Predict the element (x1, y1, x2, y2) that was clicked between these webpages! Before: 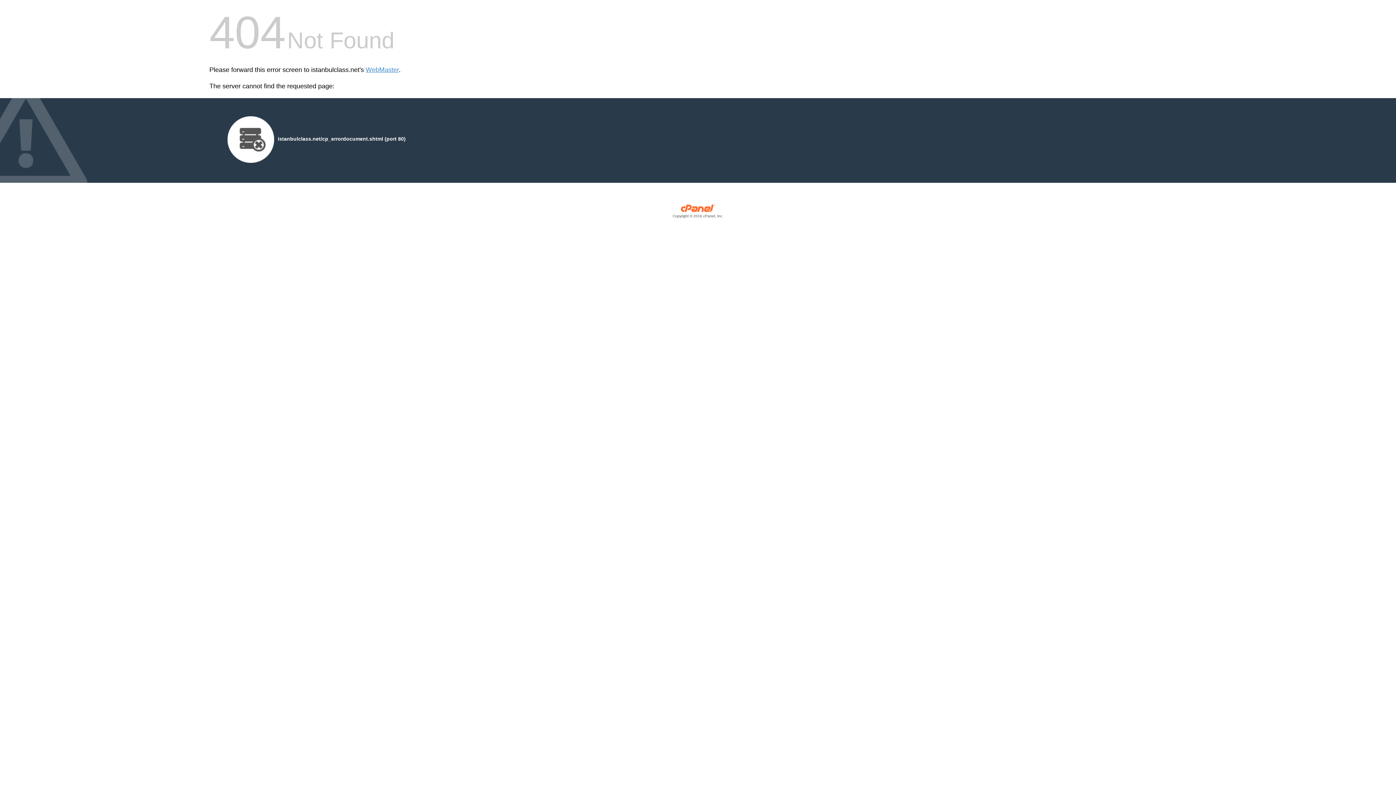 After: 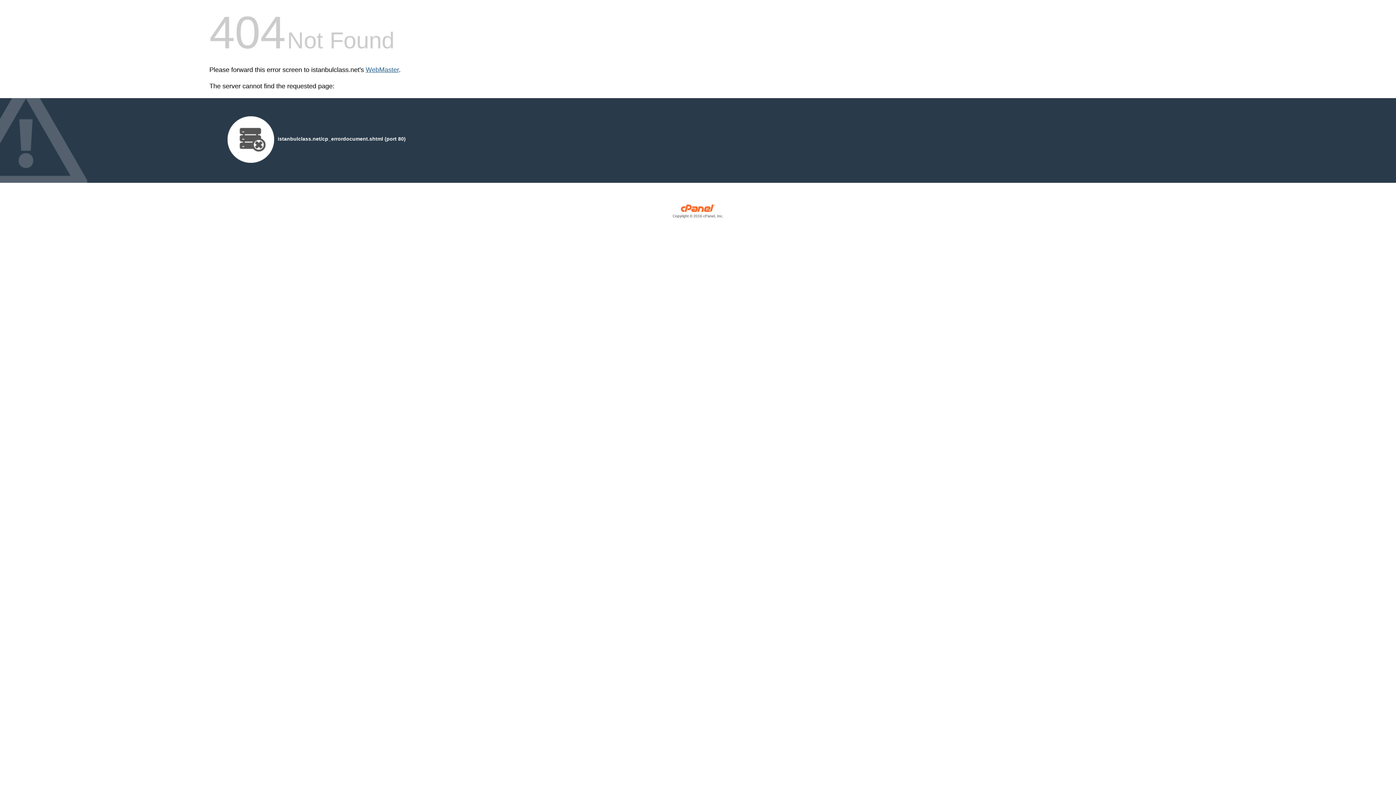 Action: bbox: (365, 66, 398, 73) label: WebMaster